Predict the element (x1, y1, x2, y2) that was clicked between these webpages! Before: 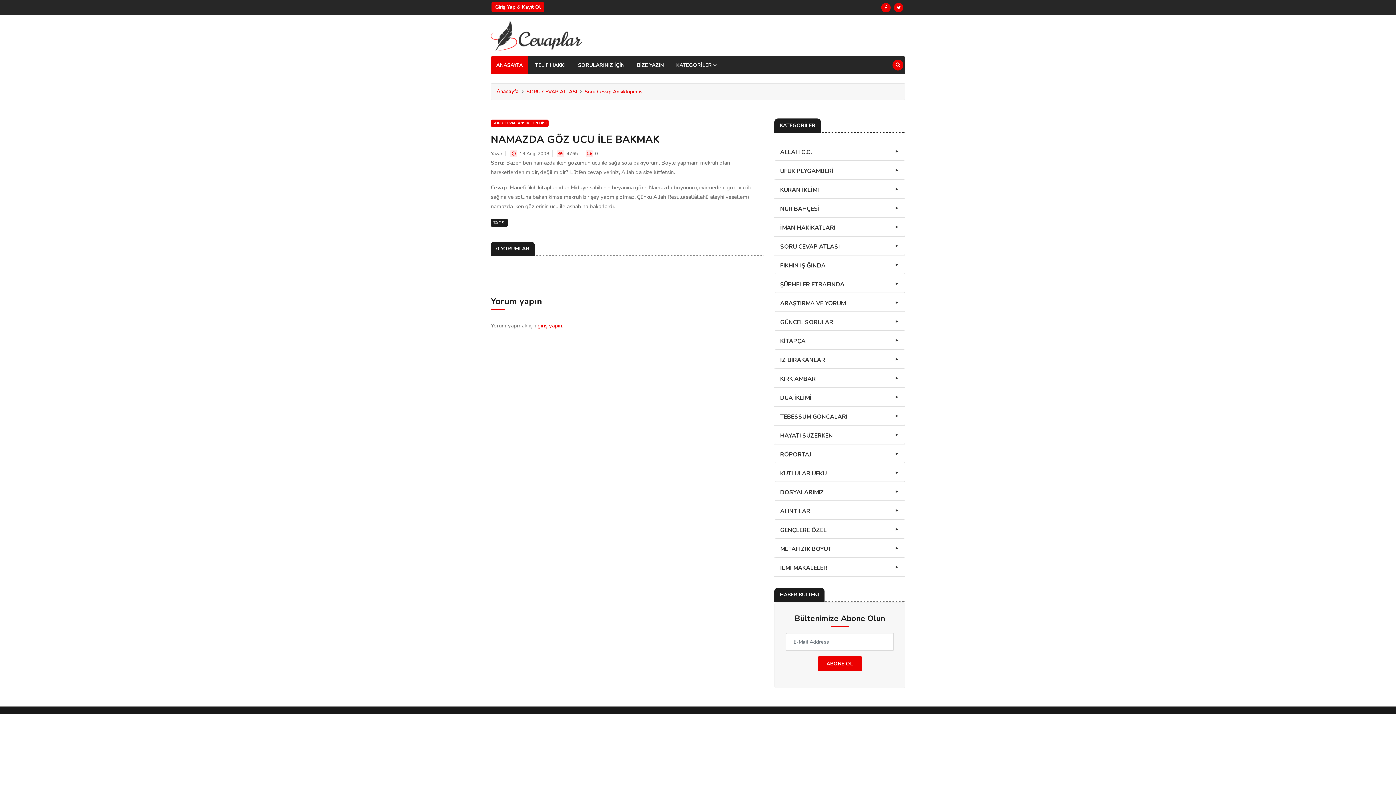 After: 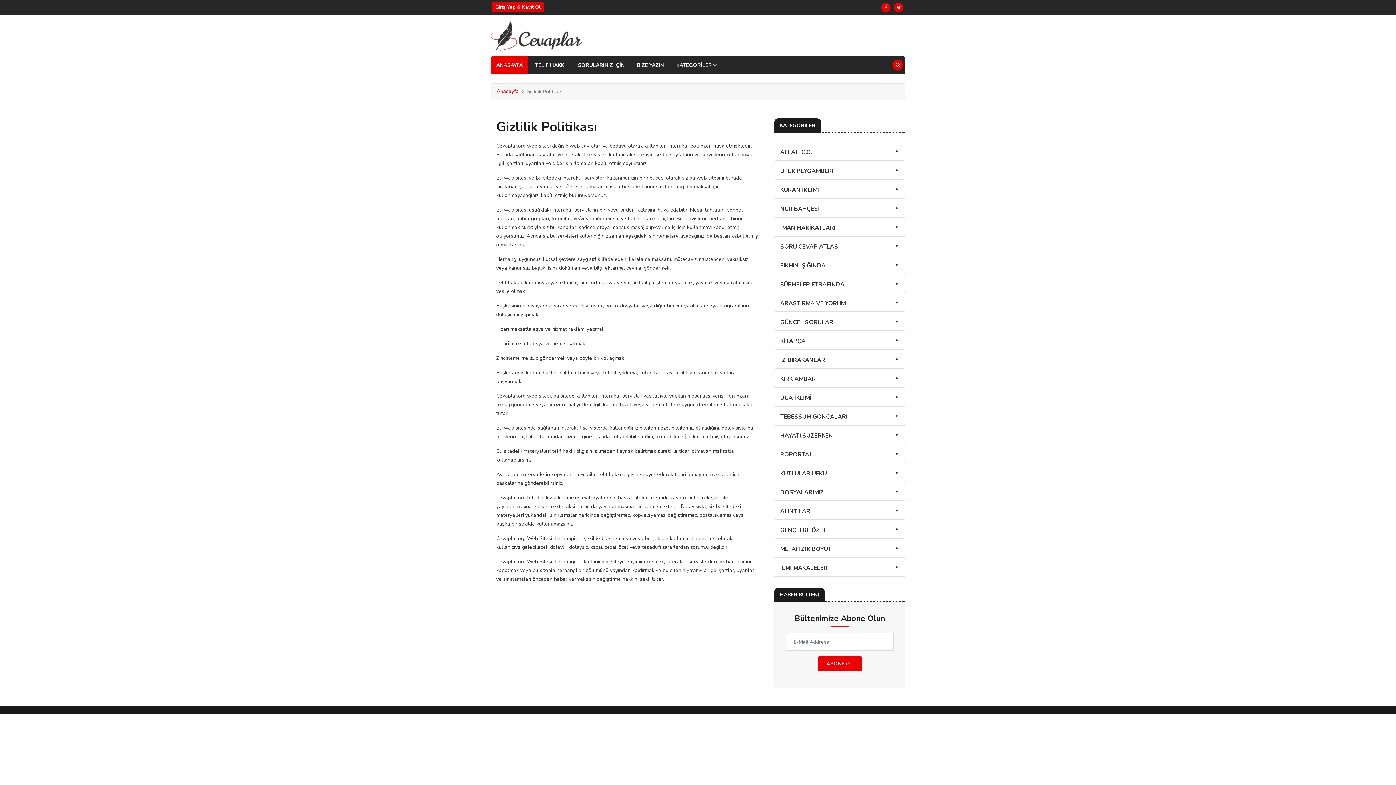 Action: bbox: (529, 56, 571, 74) label: TELİF HAKKI